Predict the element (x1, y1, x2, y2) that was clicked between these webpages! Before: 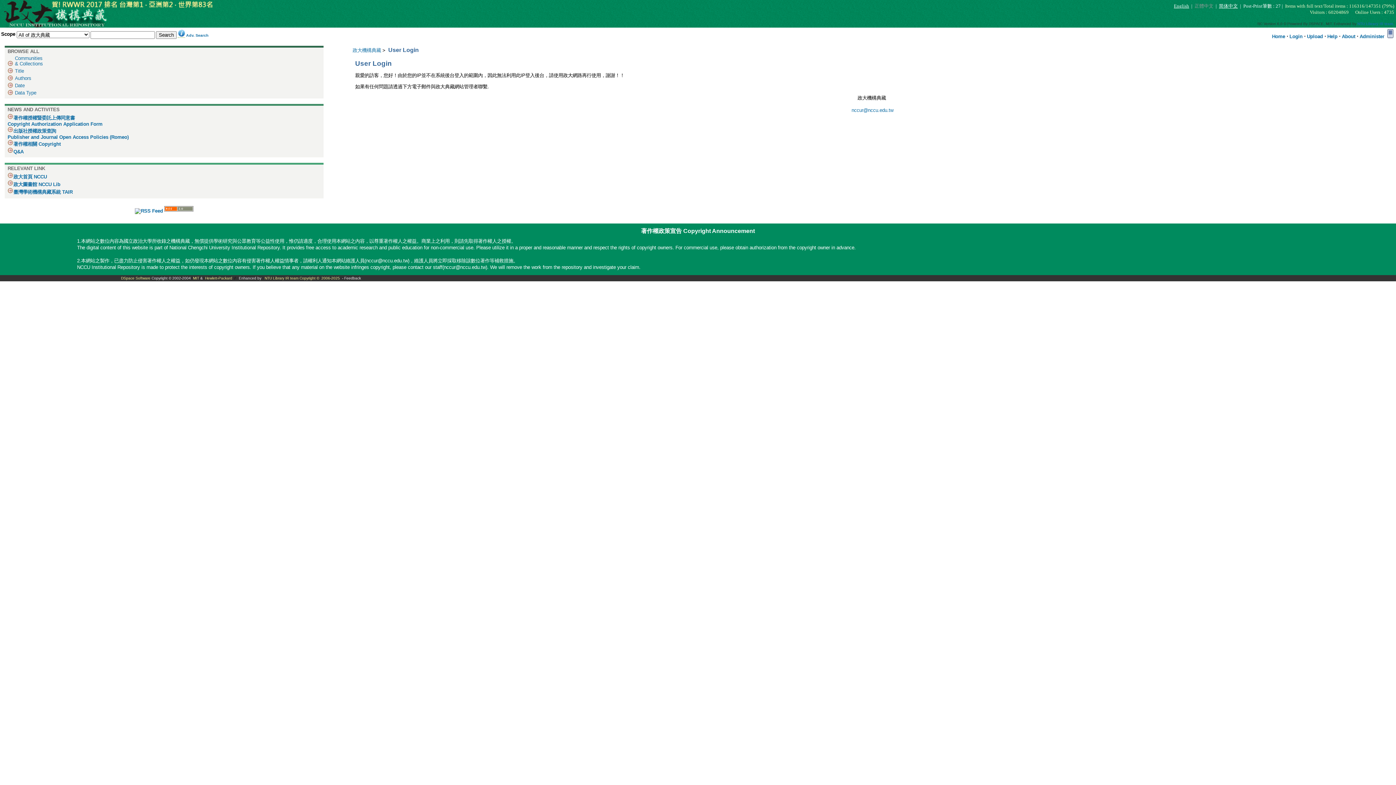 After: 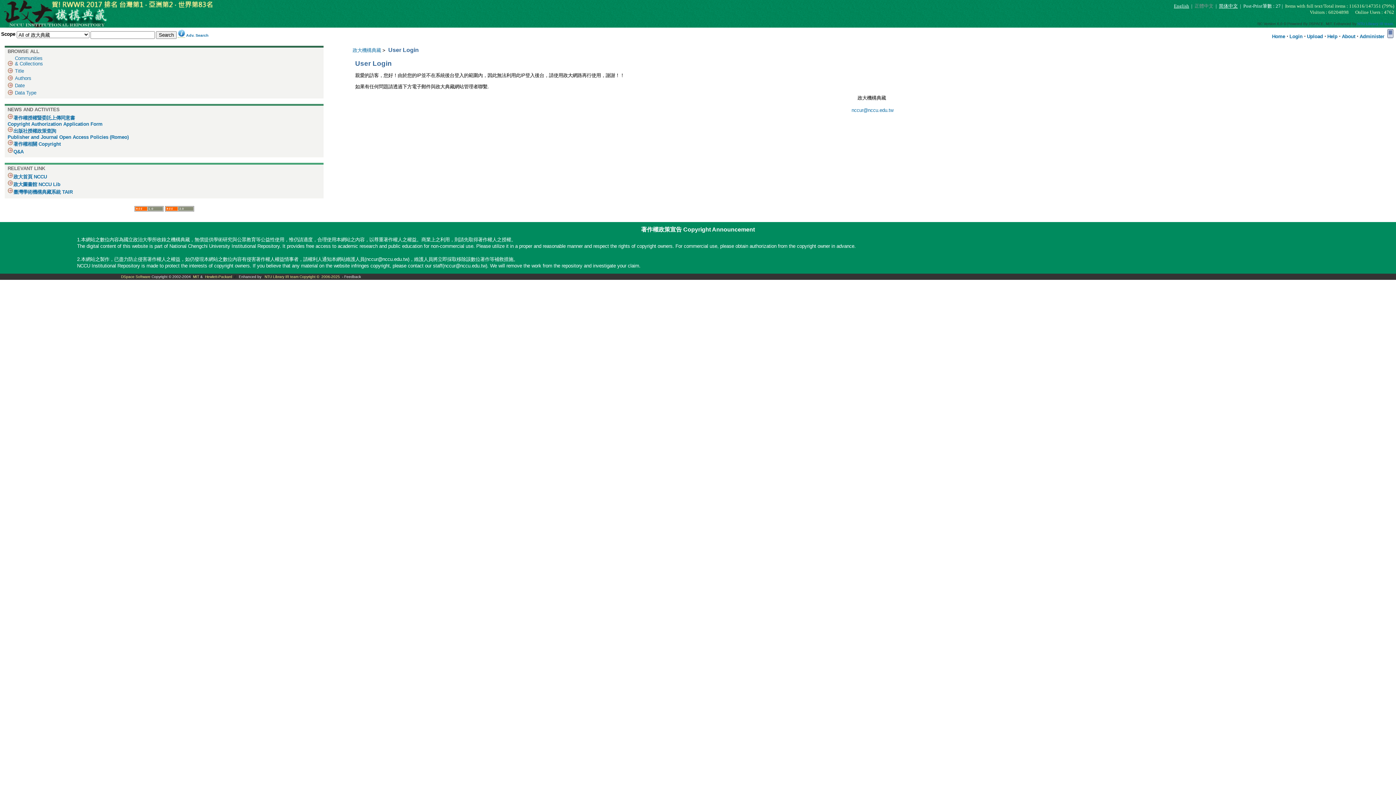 Action: bbox: (1272, 33, 1285, 39) label: Home